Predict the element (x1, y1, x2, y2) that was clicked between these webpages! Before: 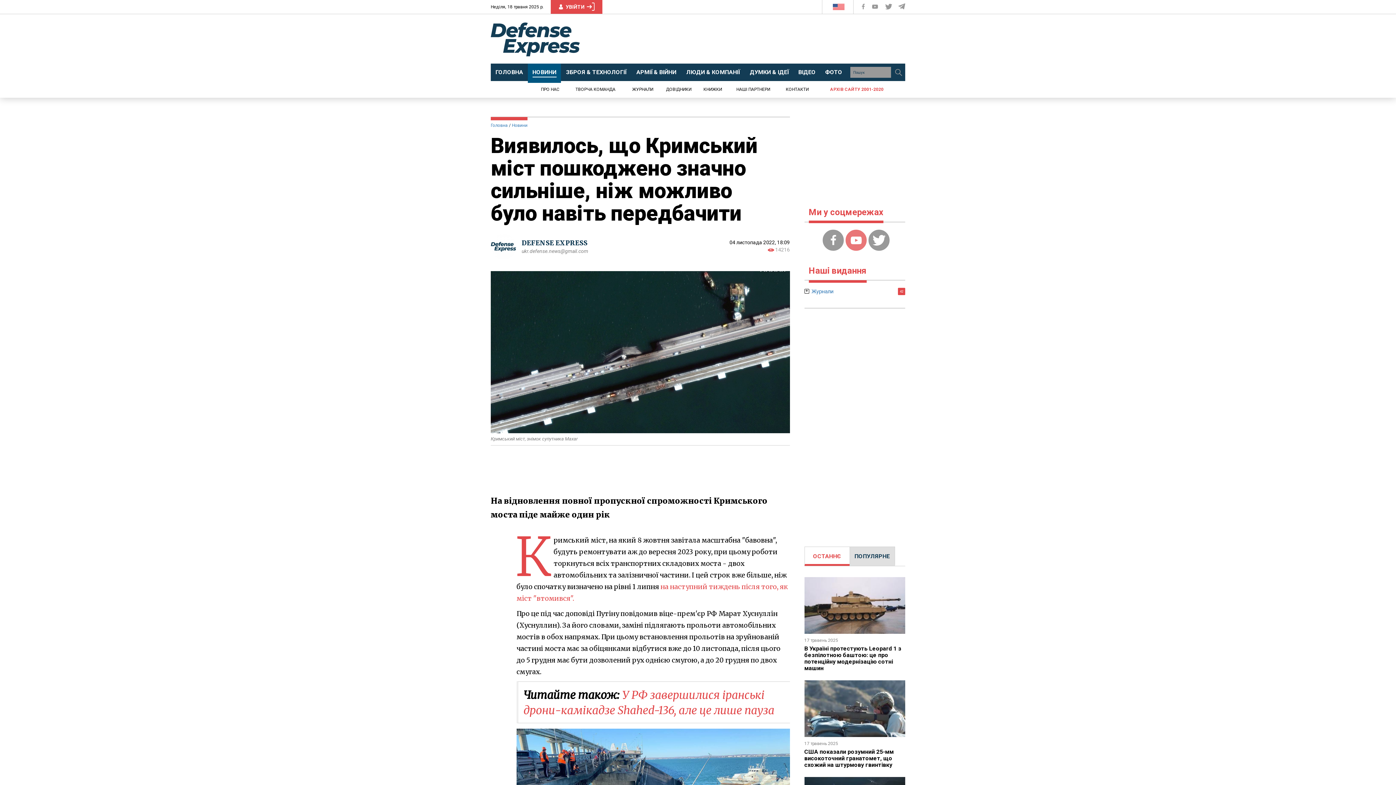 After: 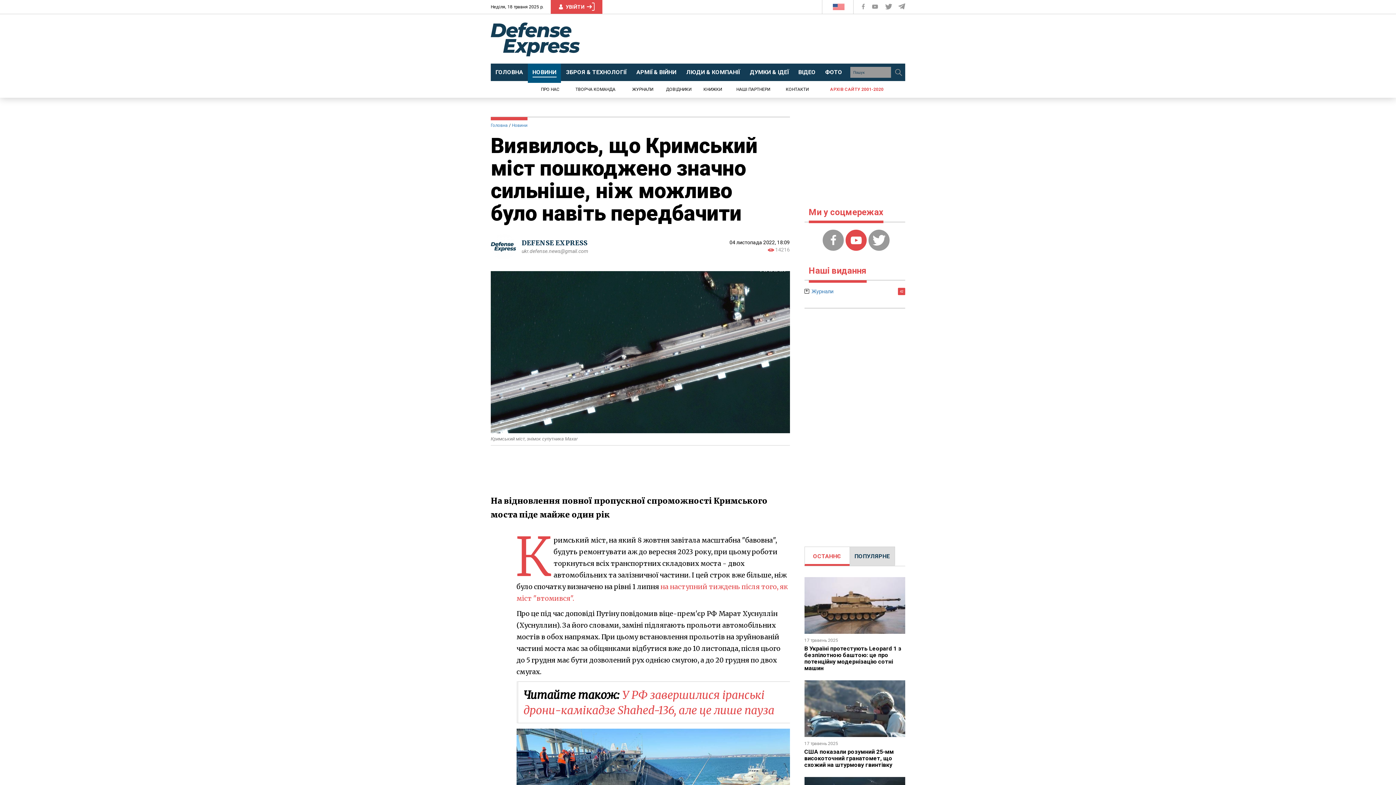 Action: bbox: (845, 229, 867, 250)